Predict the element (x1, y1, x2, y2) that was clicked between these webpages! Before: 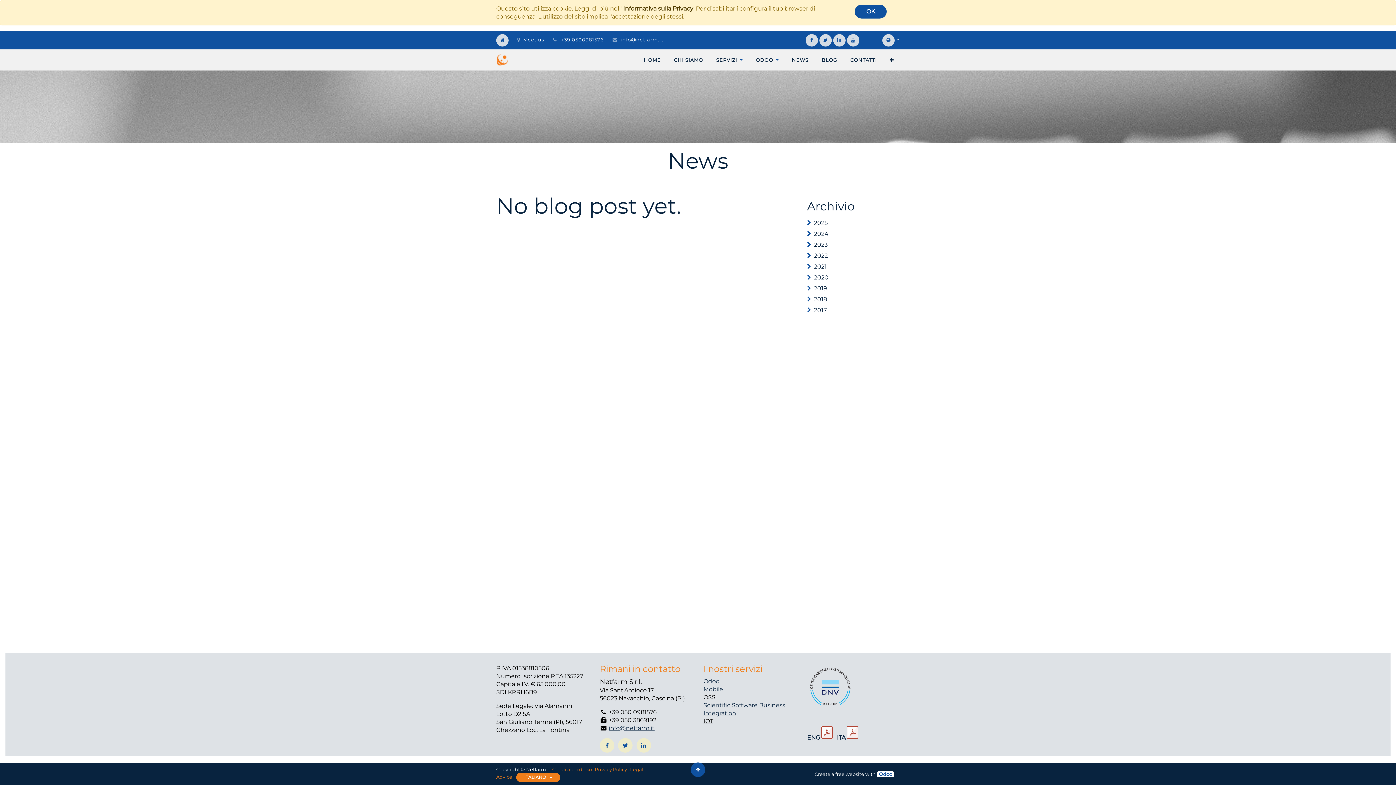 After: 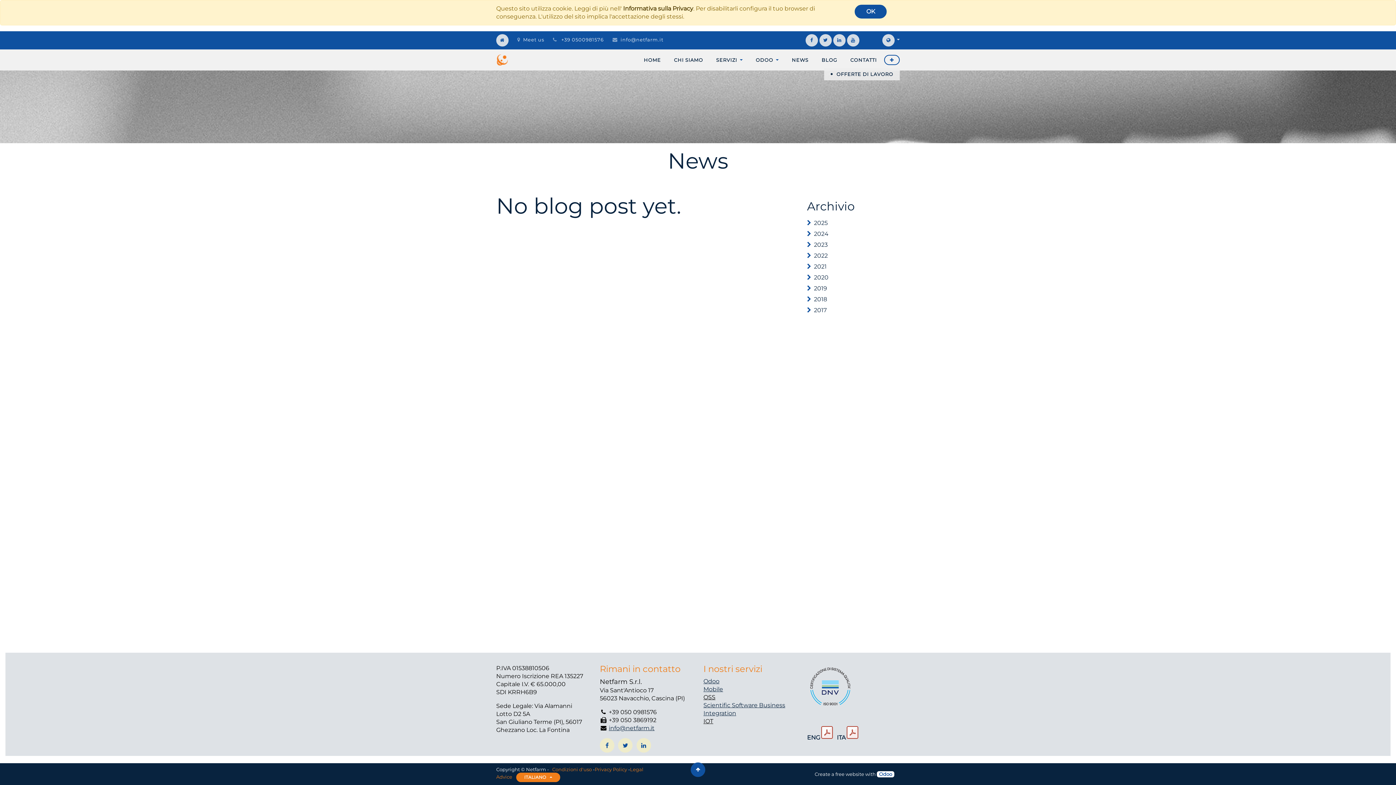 Action: bbox: (884, 54, 900, 65)